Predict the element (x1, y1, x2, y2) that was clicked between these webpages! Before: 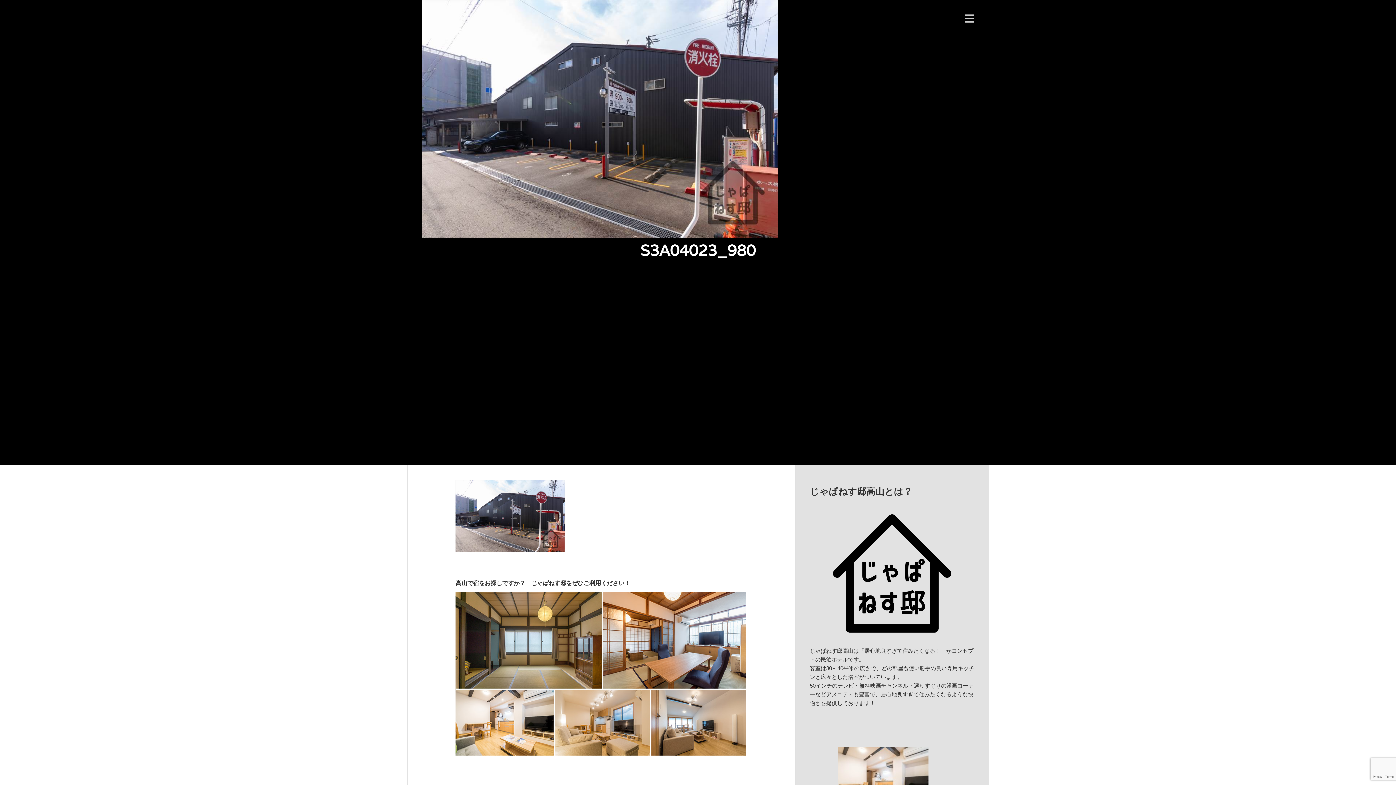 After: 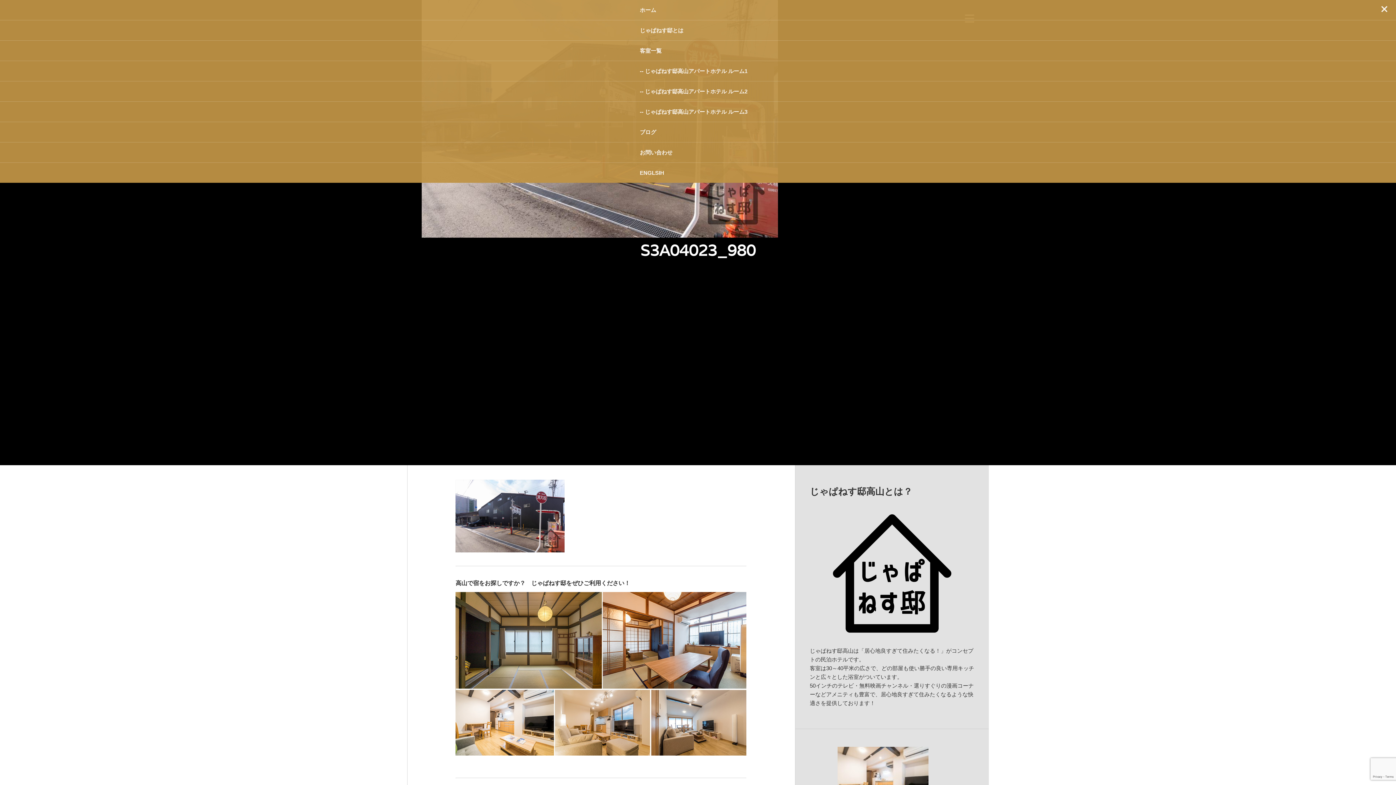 Action: bbox: (965, 13, 974, 24)